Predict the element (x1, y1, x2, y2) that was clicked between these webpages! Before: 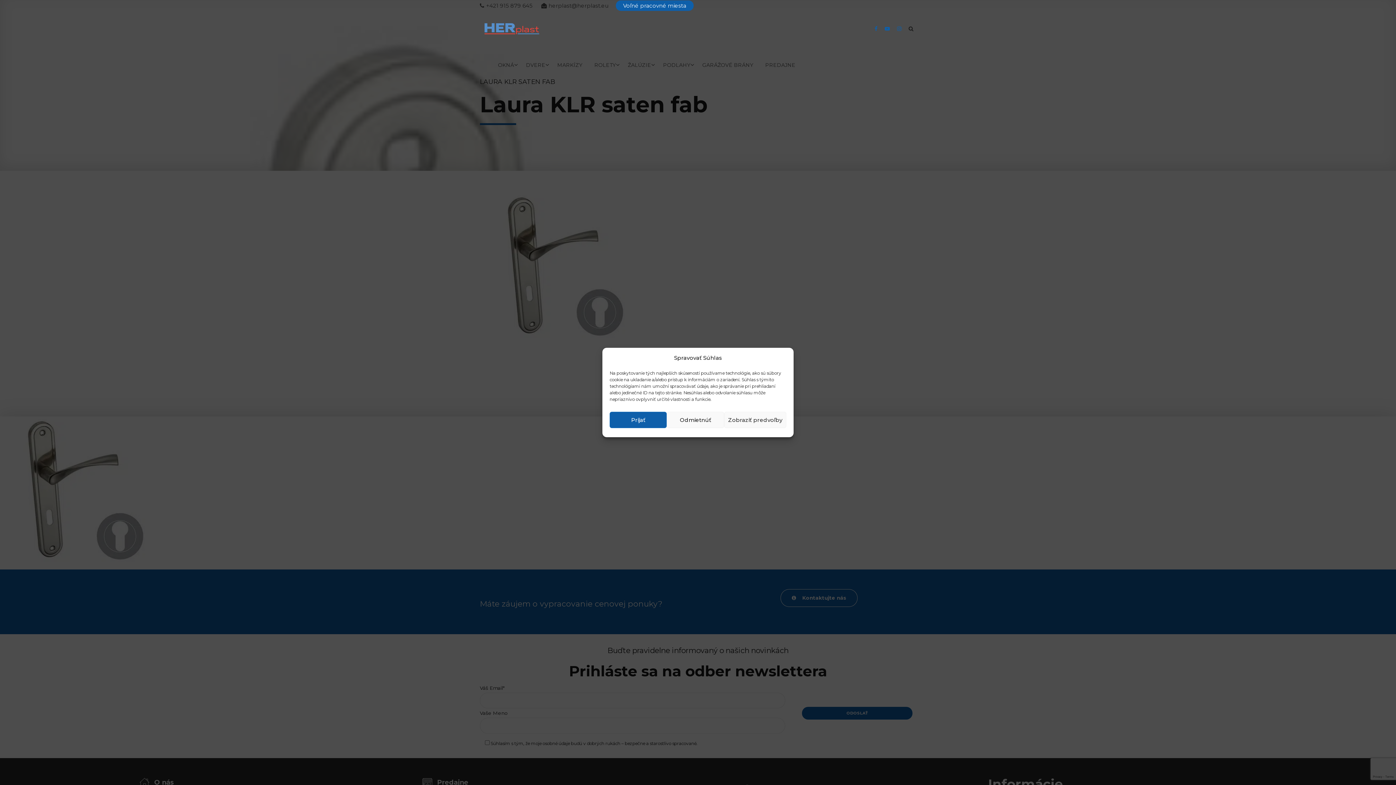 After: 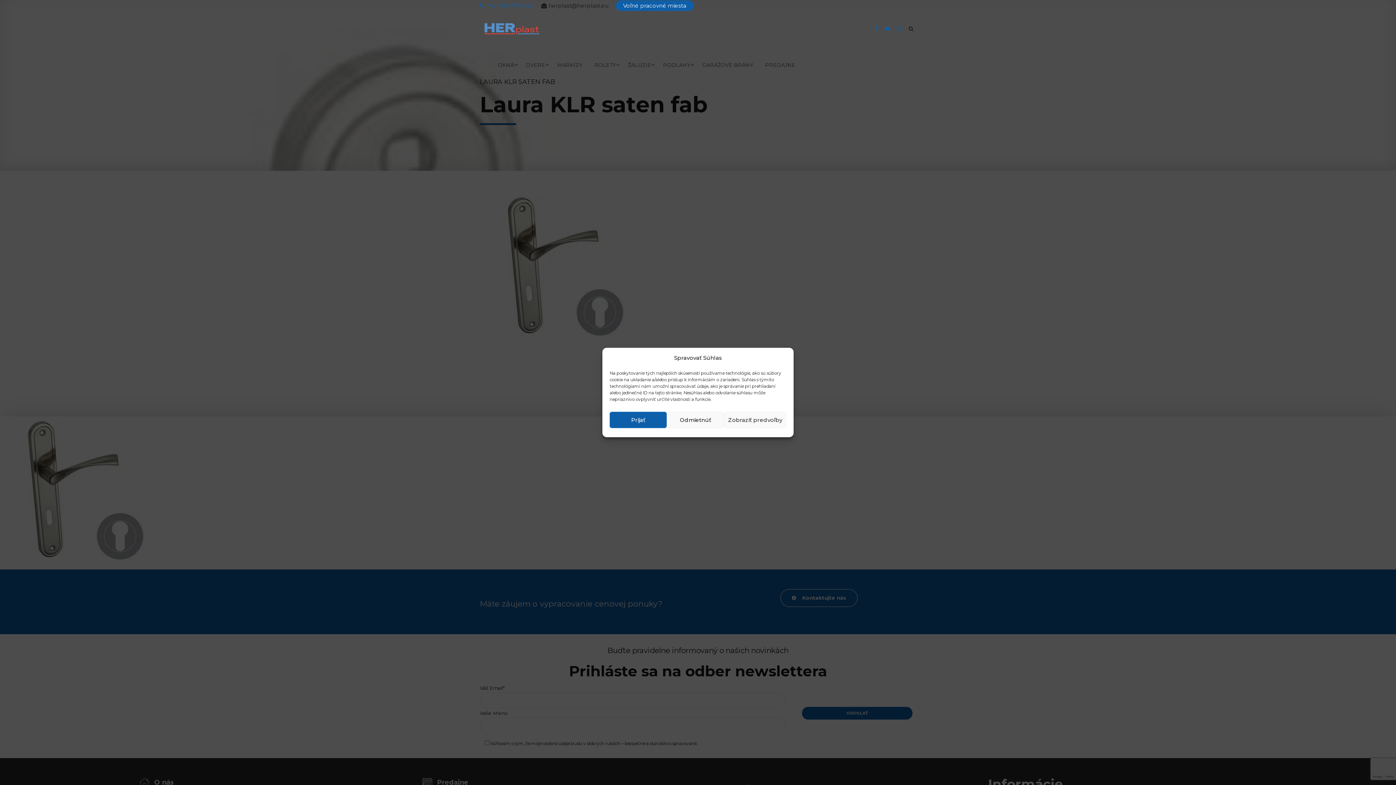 Action: label: +421 915 879 645 bbox: (480, 2, 532, 9)